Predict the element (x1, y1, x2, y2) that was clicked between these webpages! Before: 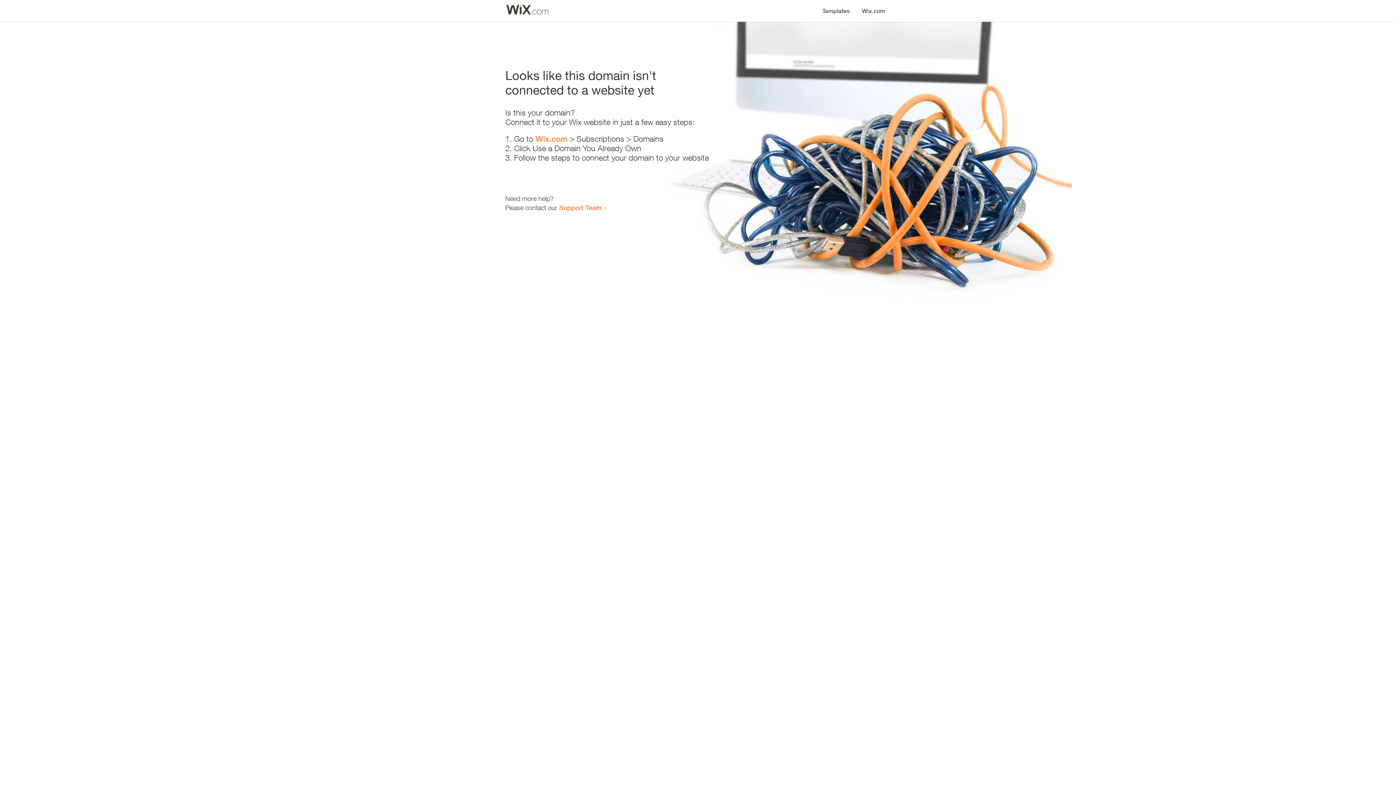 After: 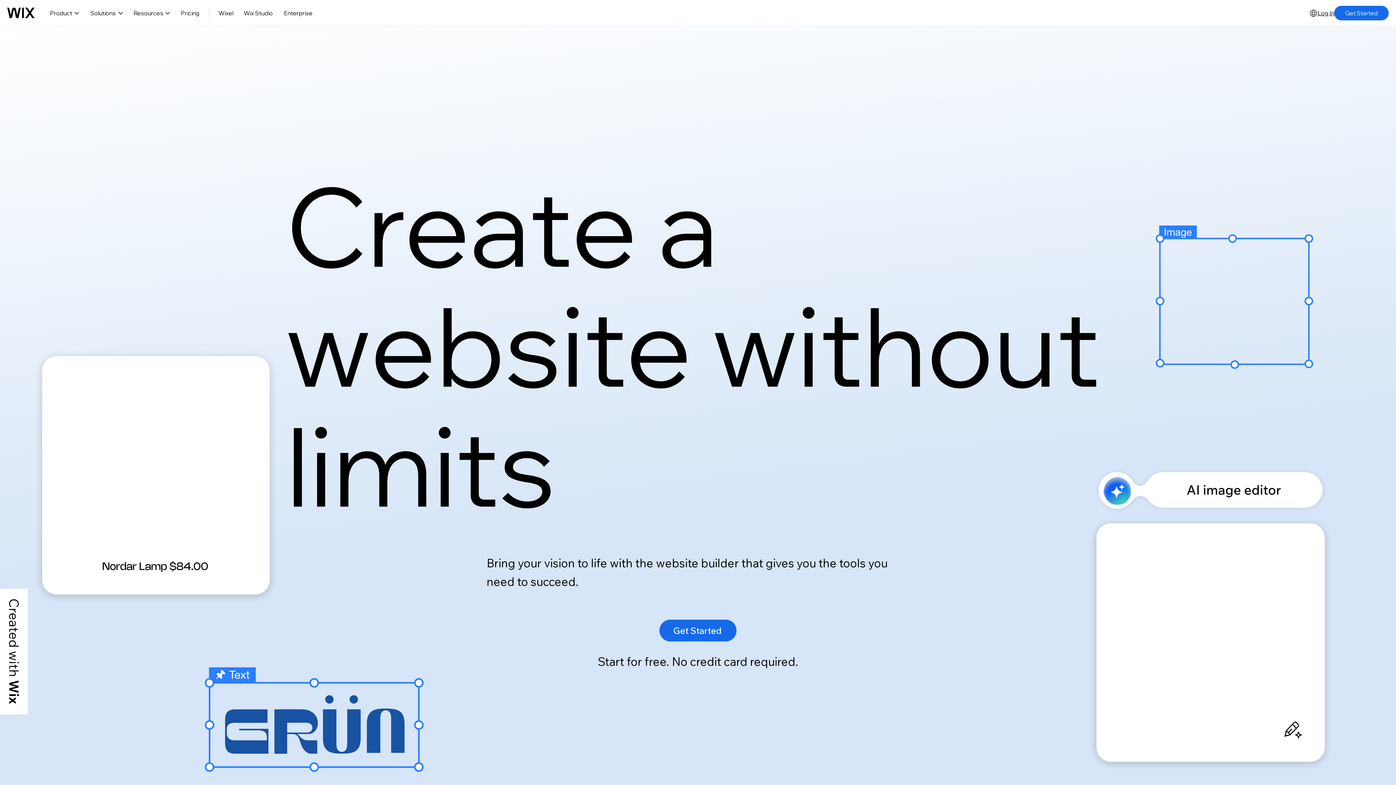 Action: bbox: (535, 134, 567, 143) label: Wix.com